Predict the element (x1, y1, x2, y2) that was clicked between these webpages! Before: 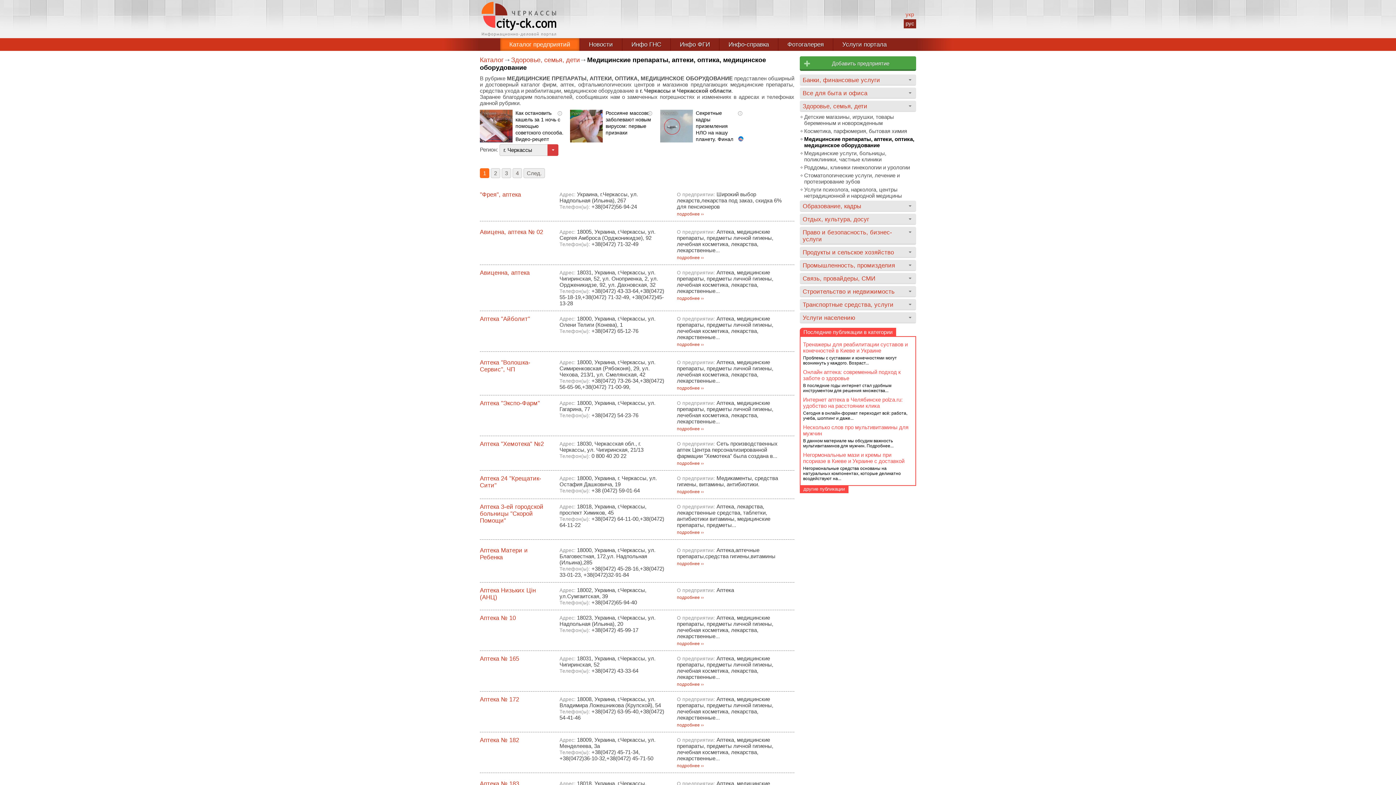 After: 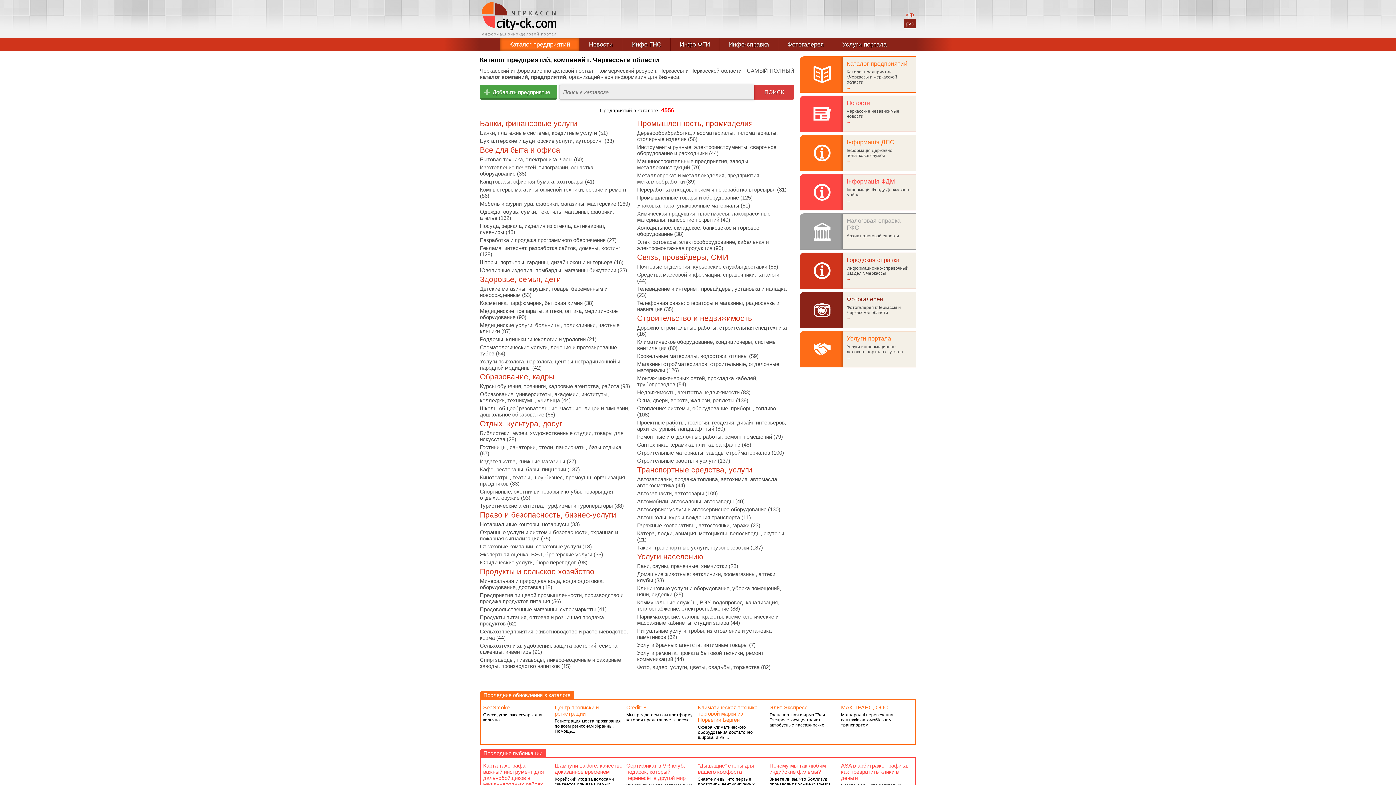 Action: label: Каталог bbox: (480, 56, 509, 63)